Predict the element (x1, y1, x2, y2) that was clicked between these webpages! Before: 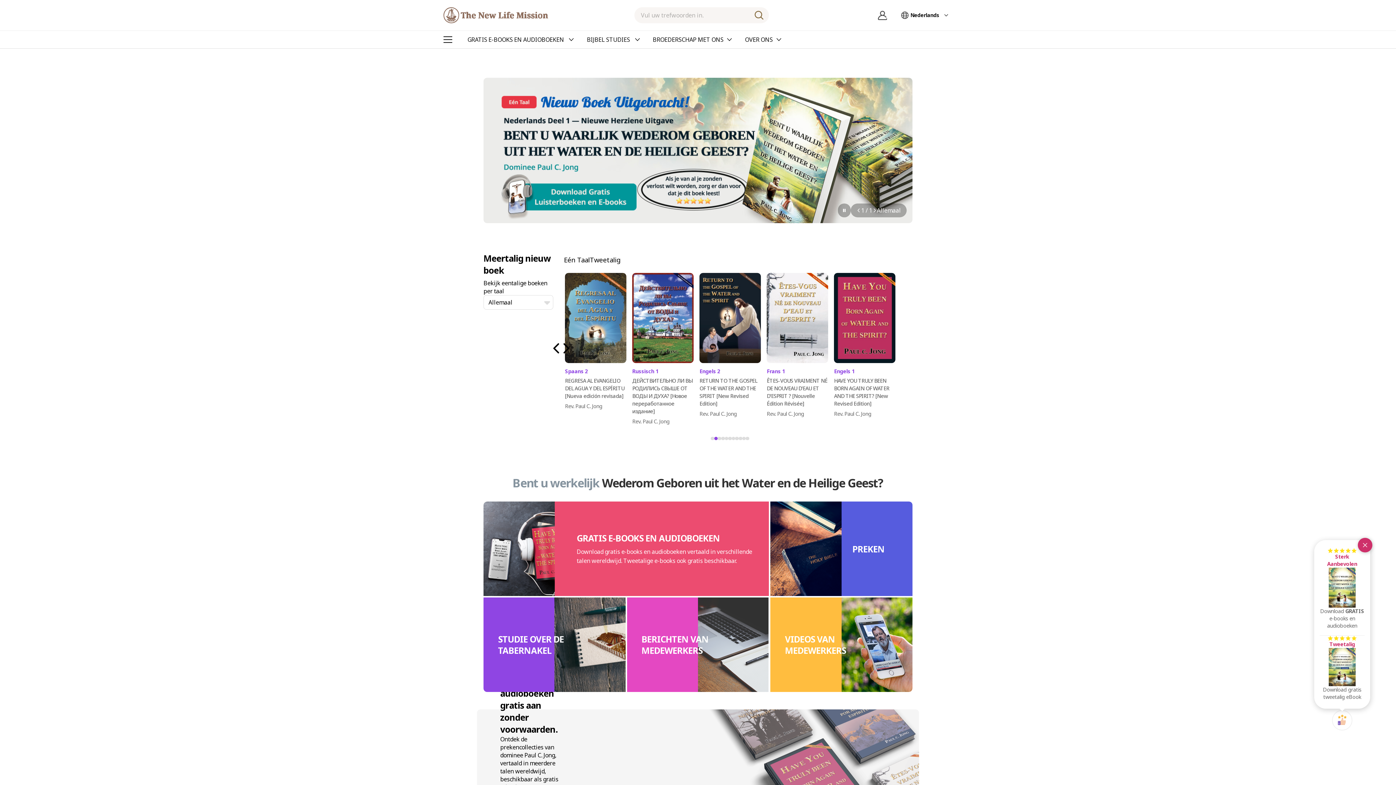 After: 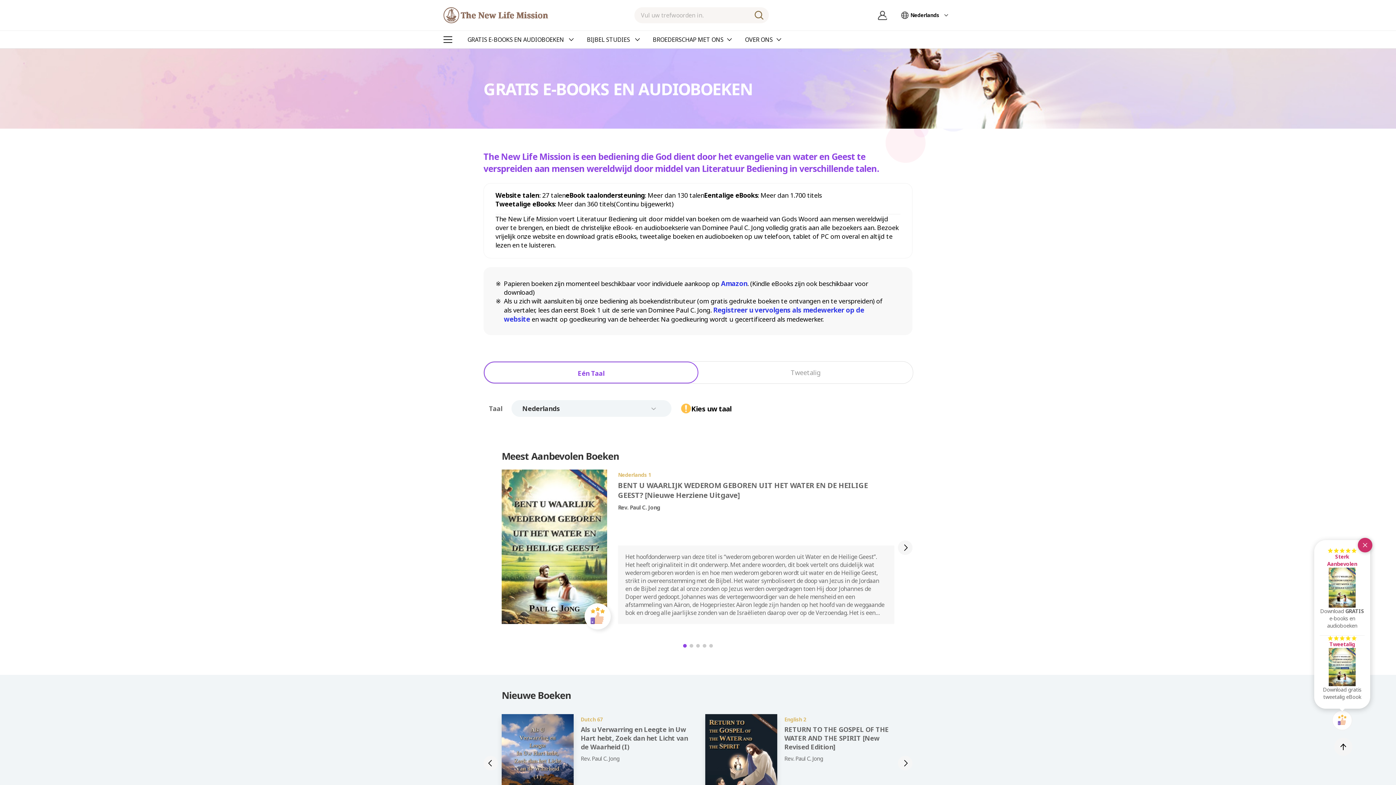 Action: label: GRATIS E-BOOKS EN AUDIOBOEKEN  bbox: (467, 30, 573, 48)